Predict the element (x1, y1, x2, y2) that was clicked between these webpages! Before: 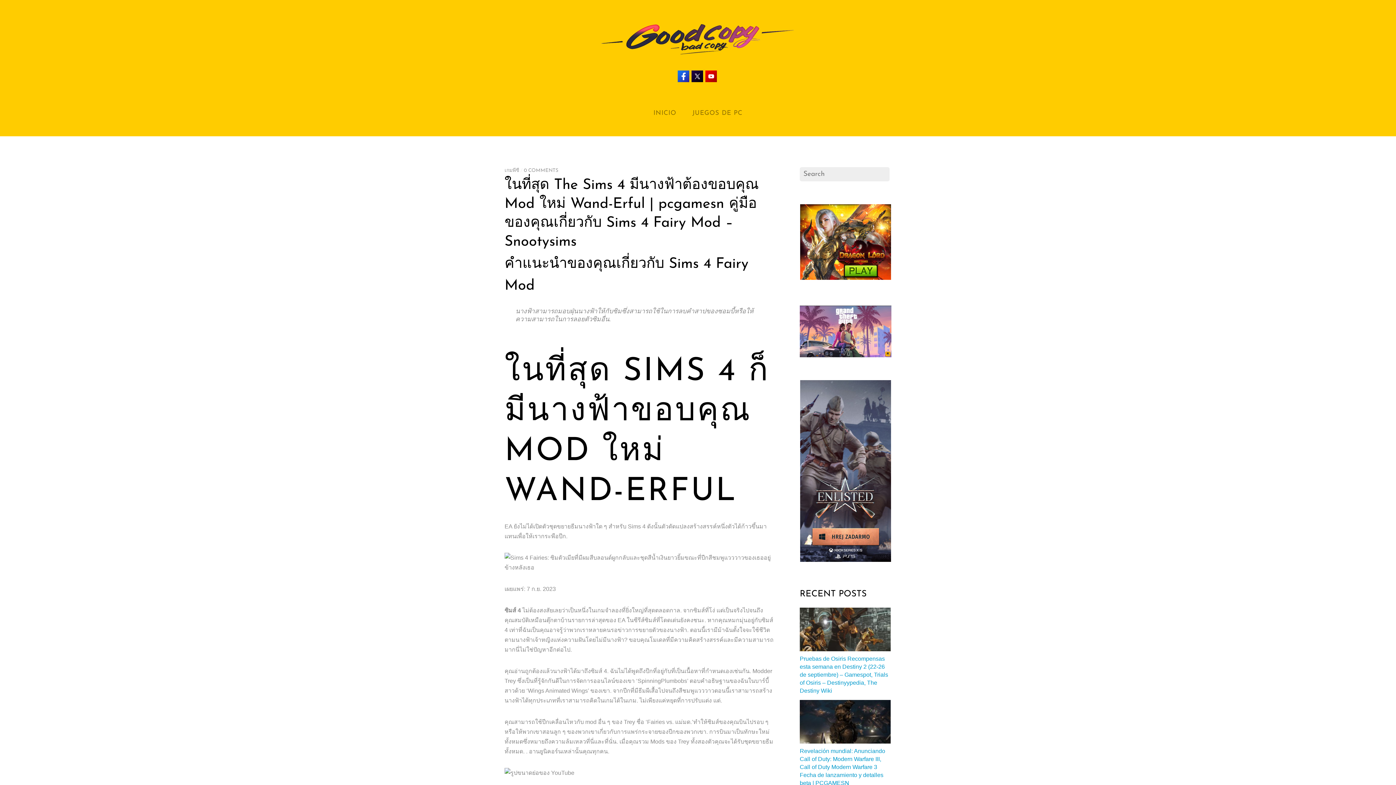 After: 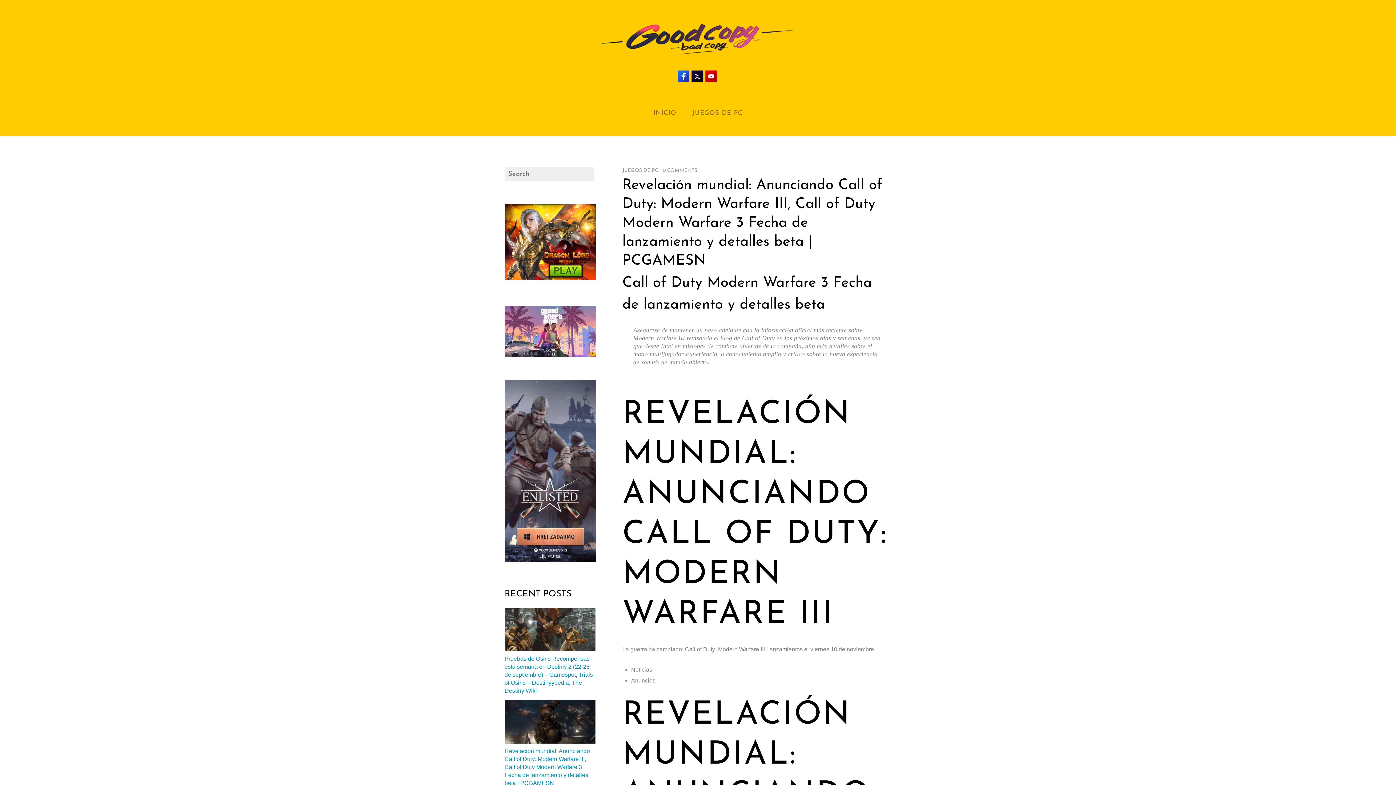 Action: label: Revelación mundial: Anunciando Call of Duty: Modern Warfare III, Call of Duty Modern Warfare 3 Fecha de lanzamiento y detalles beta | PCGAMESN bbox: (800, 748, 885, 786)